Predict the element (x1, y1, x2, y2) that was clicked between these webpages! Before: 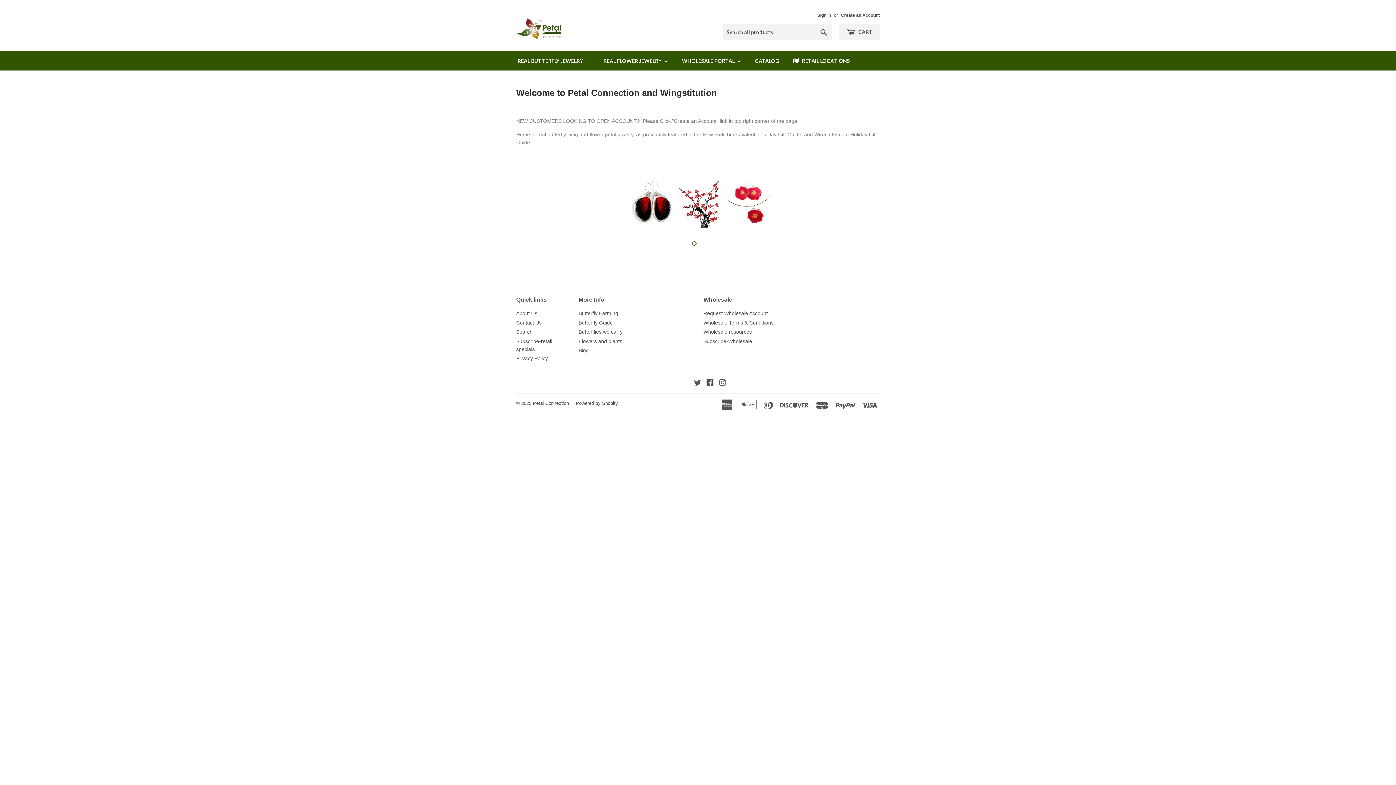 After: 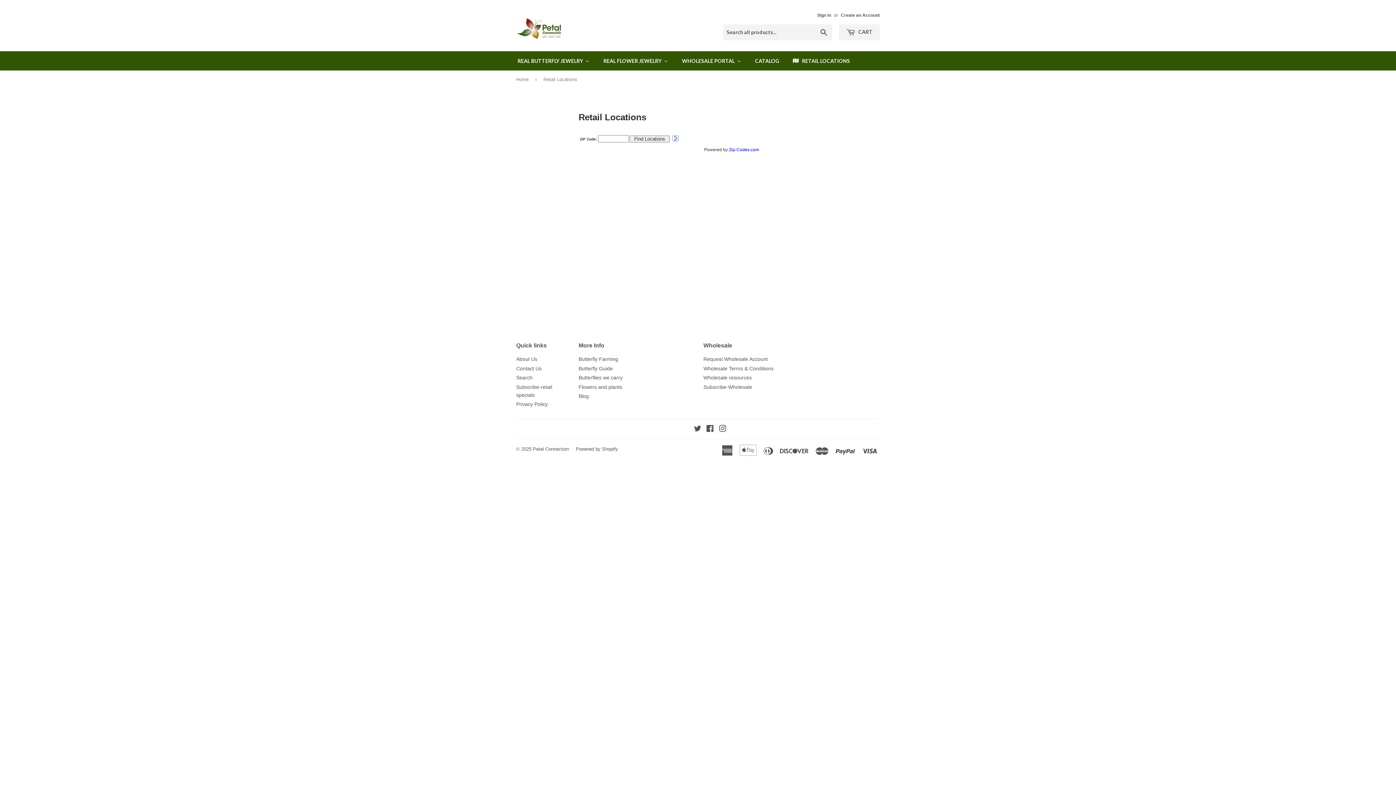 Action: label: Retail Locations bbox: (785, 51, 856, 70)